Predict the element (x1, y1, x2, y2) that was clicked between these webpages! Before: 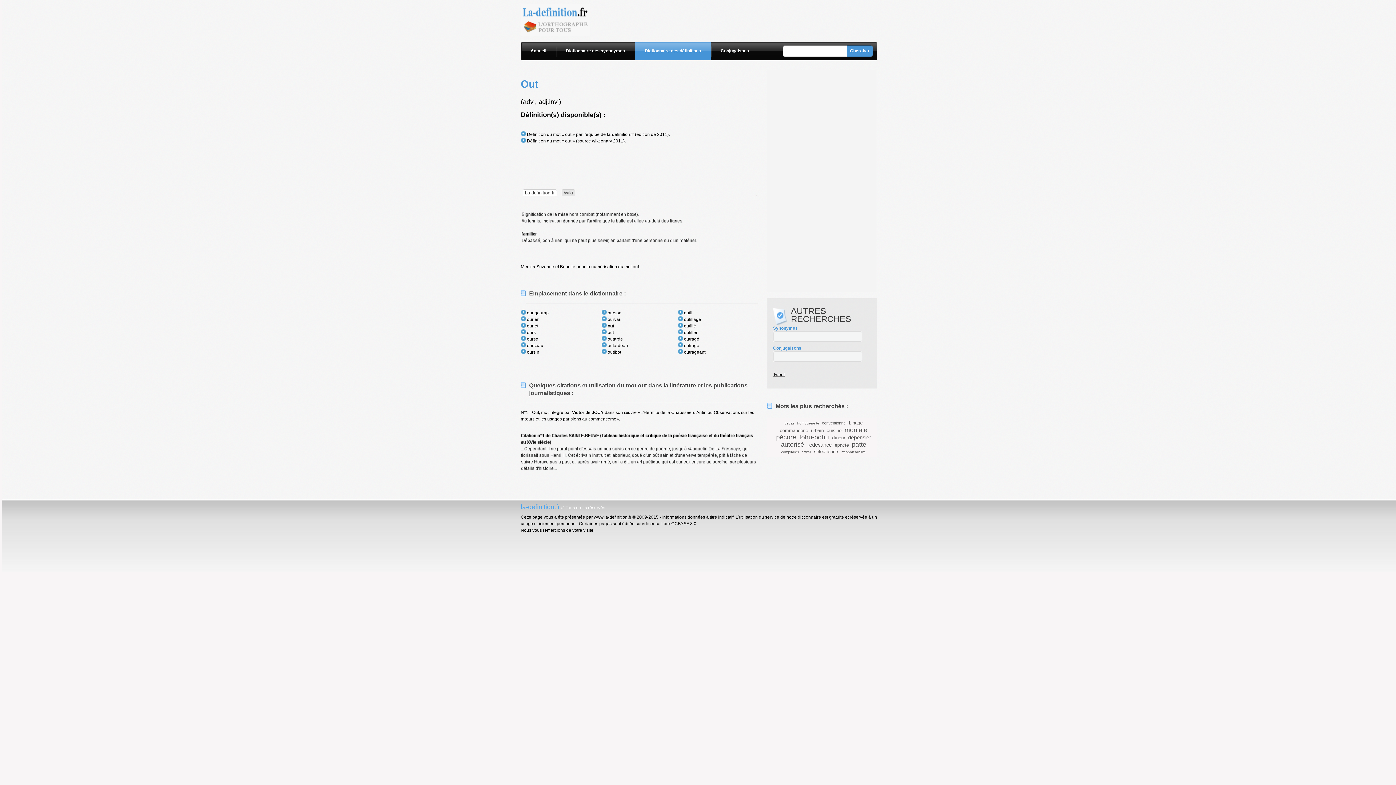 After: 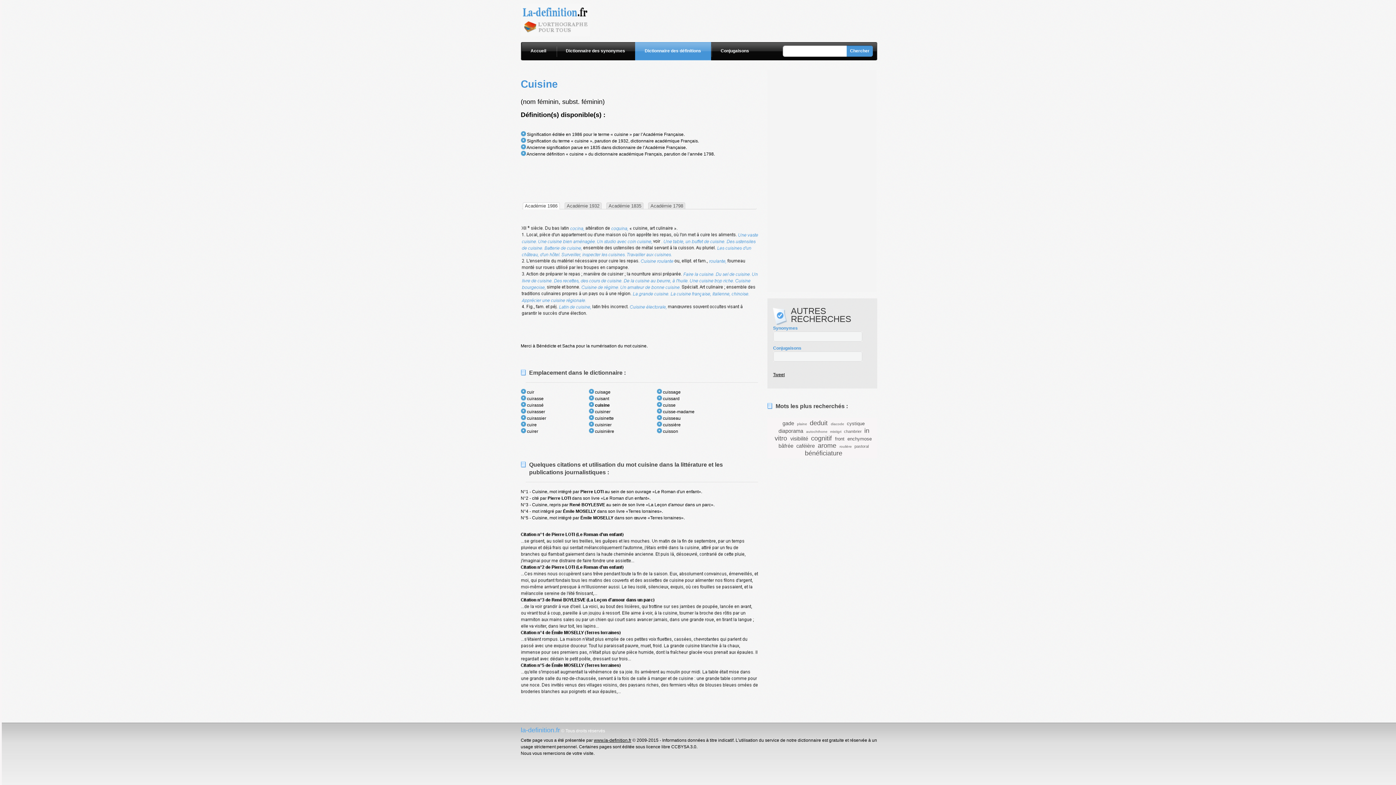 Action: label: cuisine bbox: (826, 428, 842, 433)